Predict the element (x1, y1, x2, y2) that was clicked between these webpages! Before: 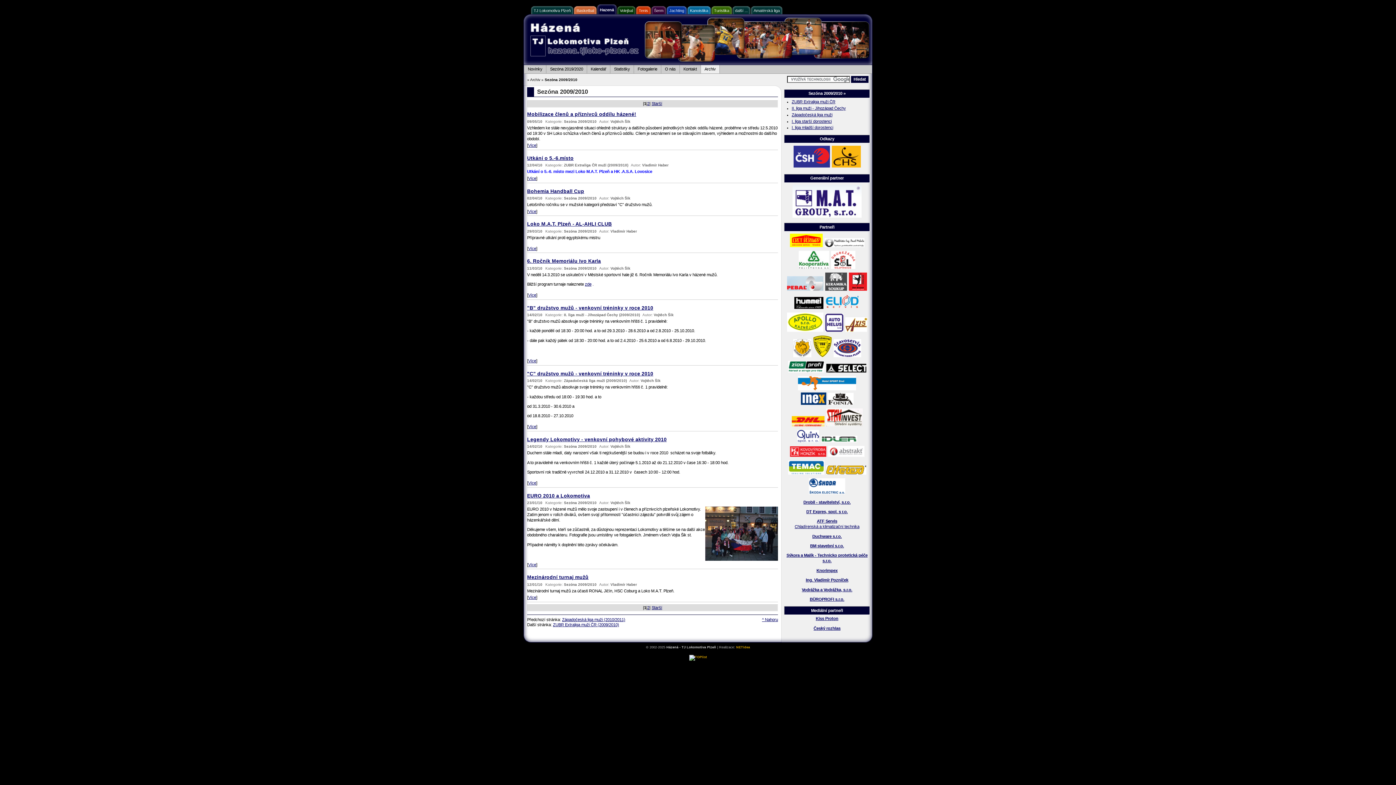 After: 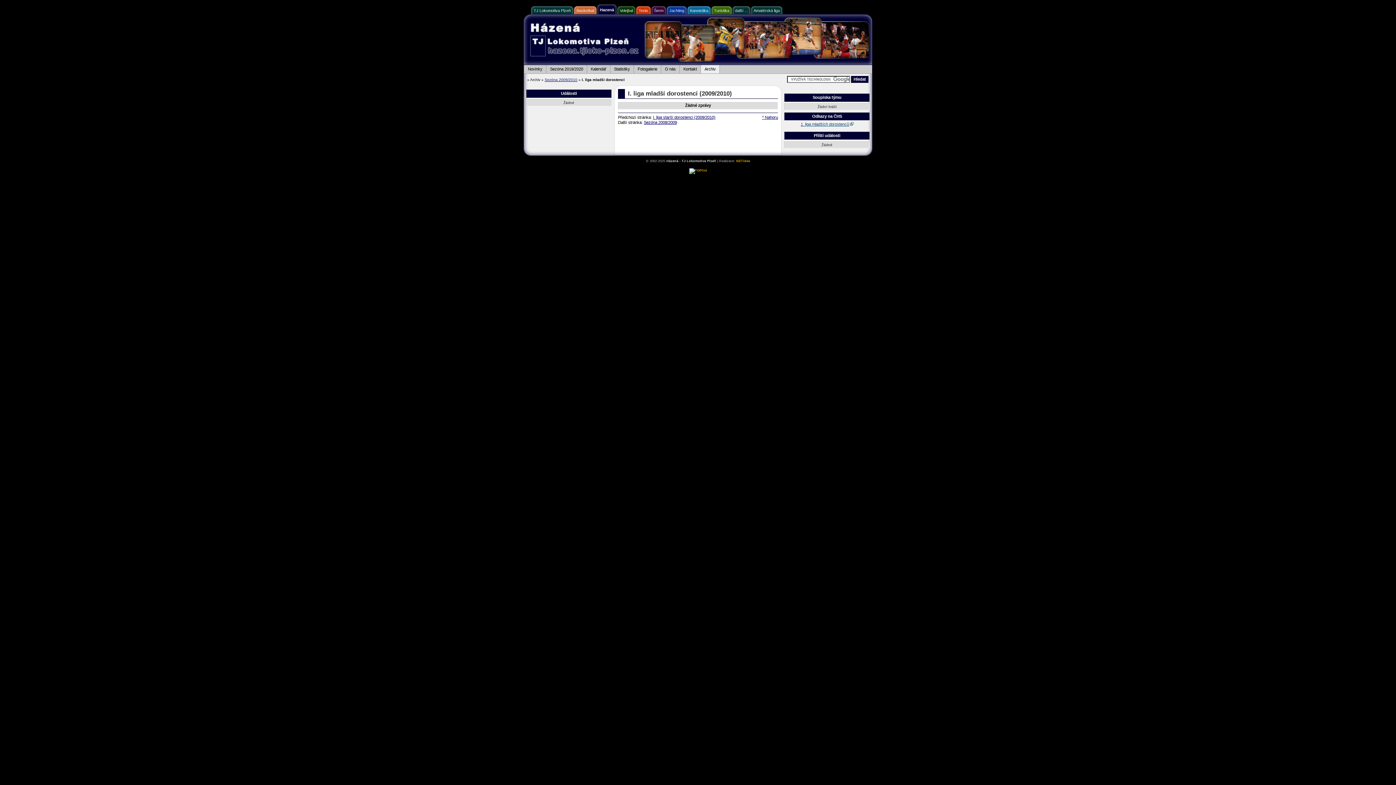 Action: bbox: (791, 125, 833, 129) label: I. liga mladší dorostenci